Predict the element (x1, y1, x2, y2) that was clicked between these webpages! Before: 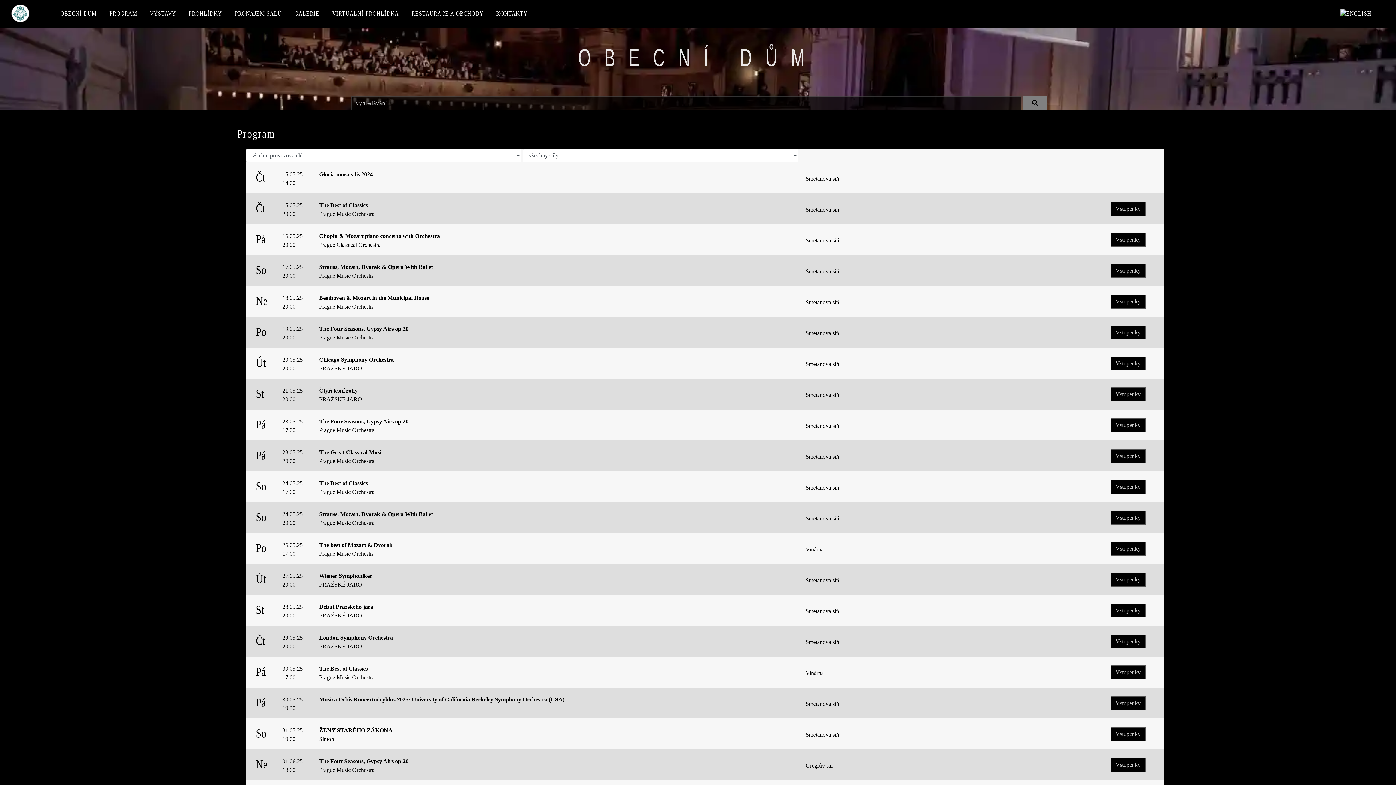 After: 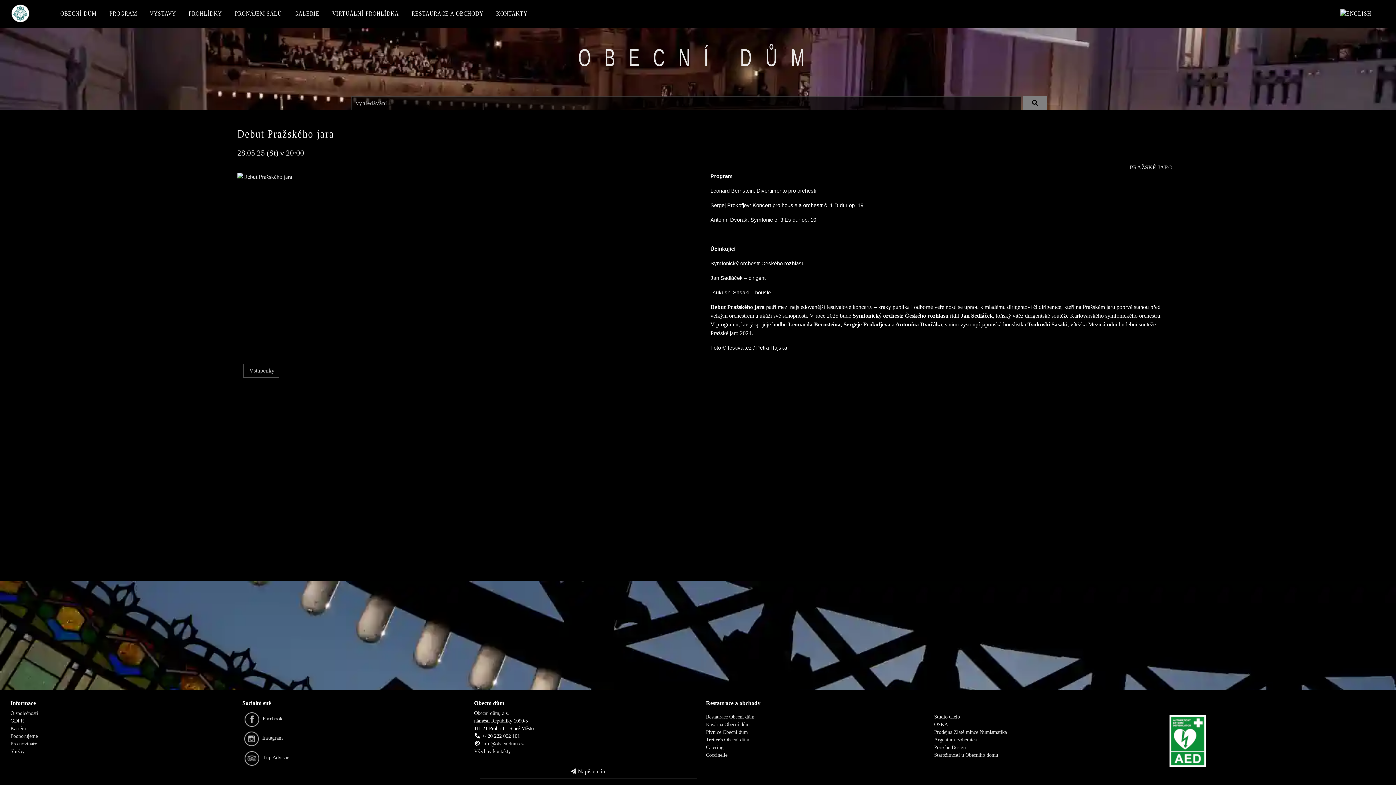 Action: bbox: (319, 604, 373, 610) label: Debut Pražského jara